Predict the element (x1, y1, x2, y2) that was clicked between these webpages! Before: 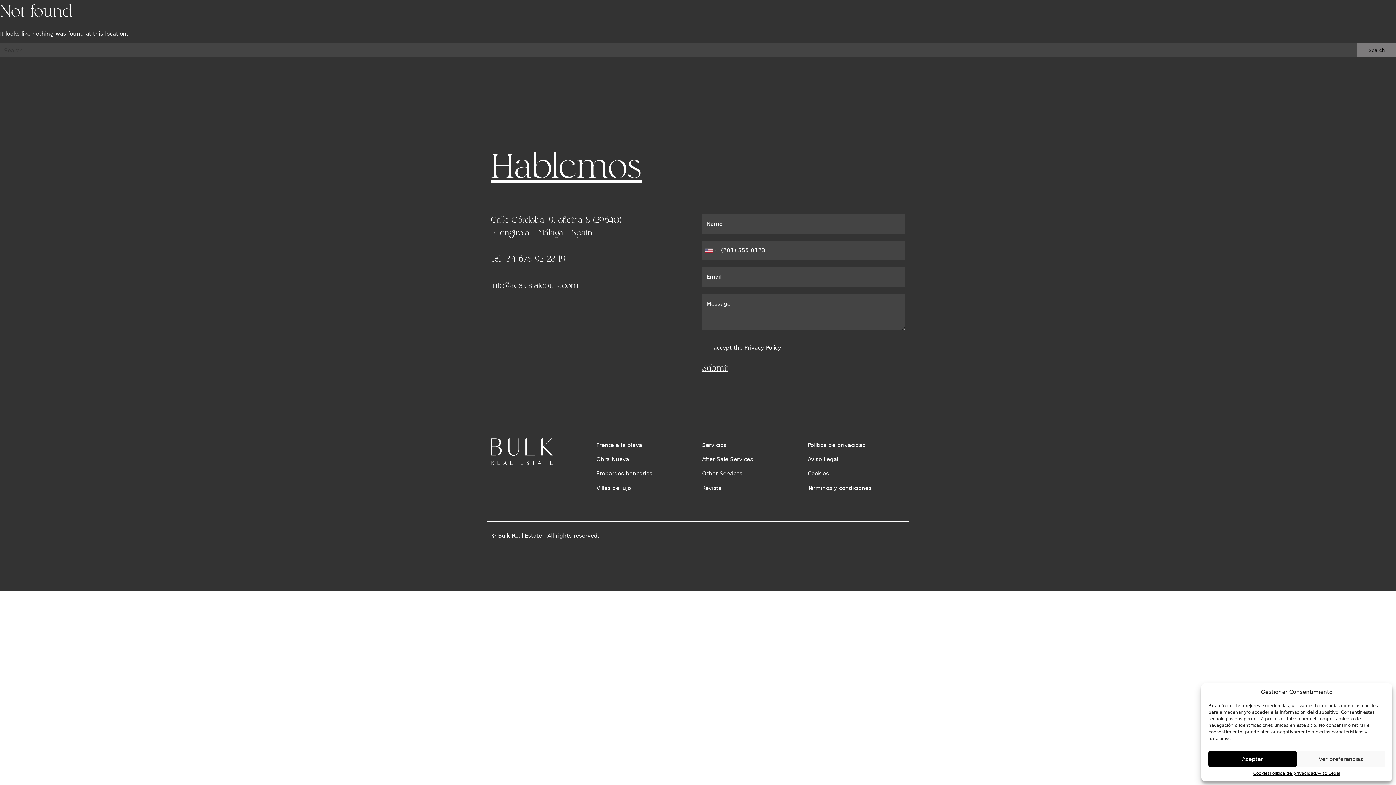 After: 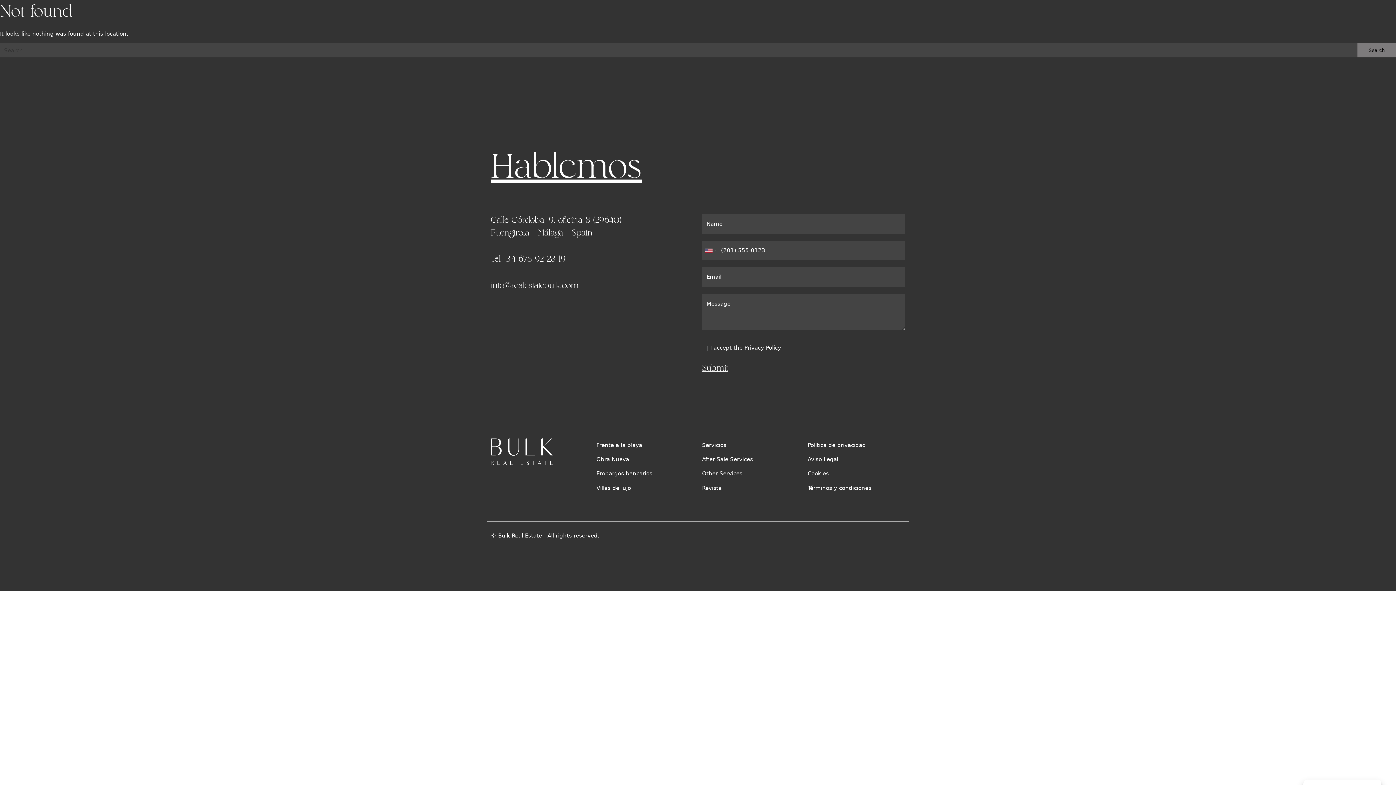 Action: label: Aceptar bbox: (1208, 751, 1297, 767)